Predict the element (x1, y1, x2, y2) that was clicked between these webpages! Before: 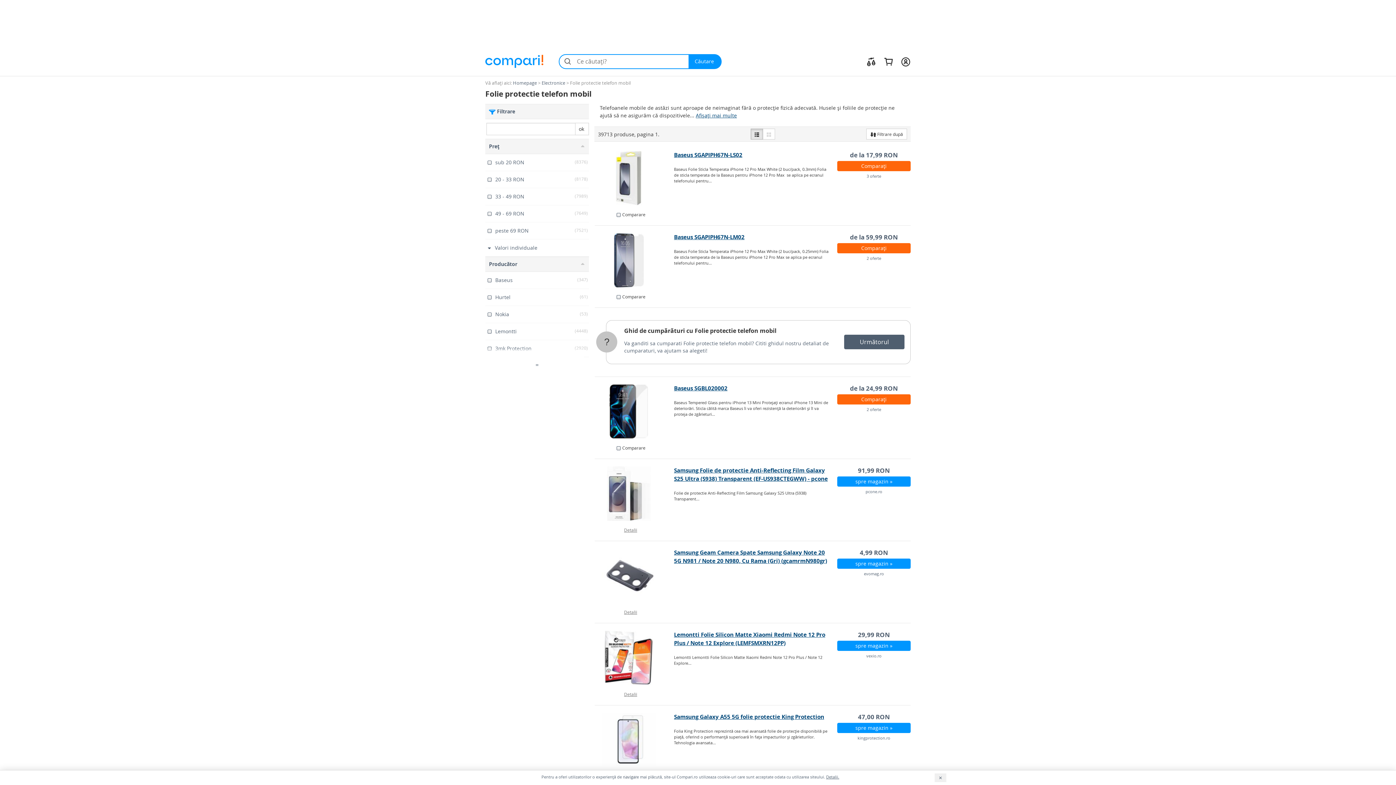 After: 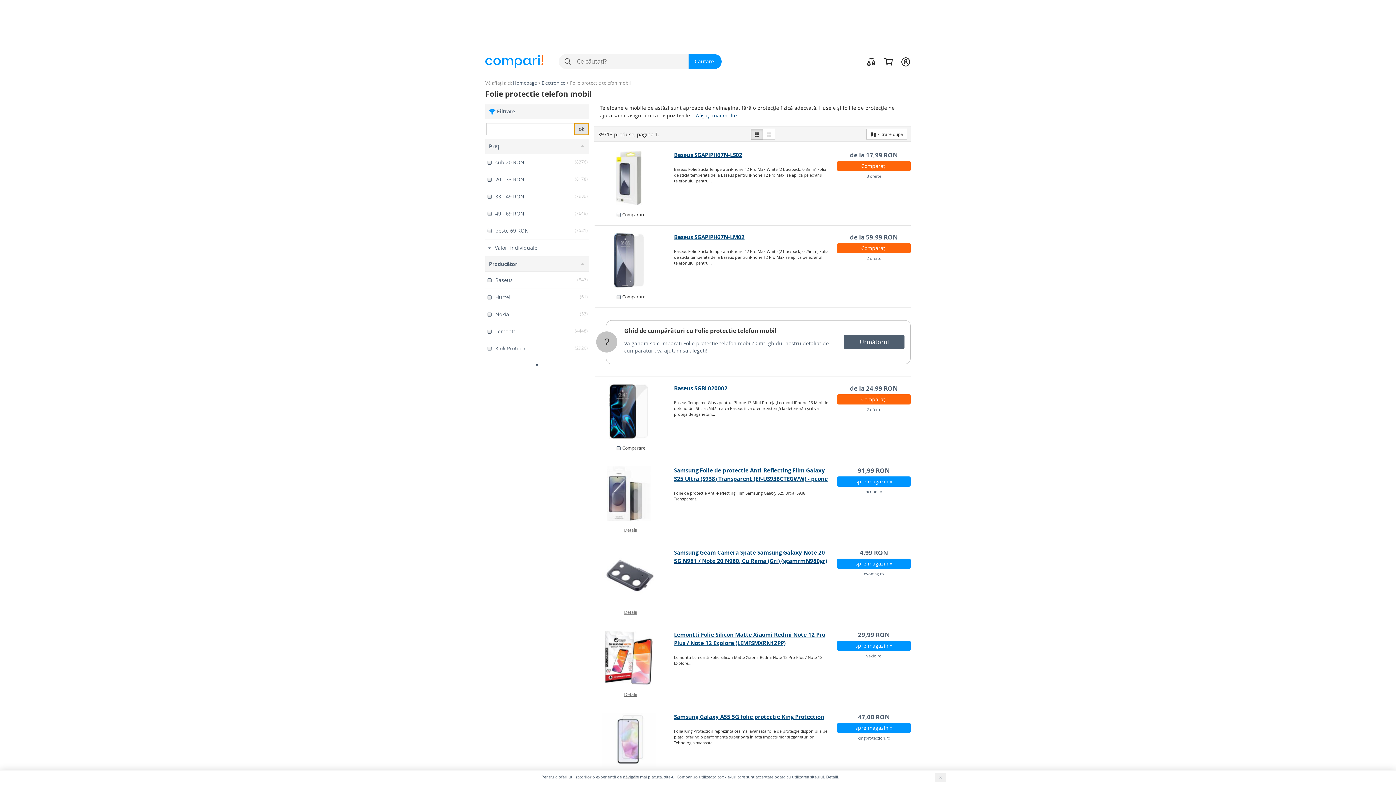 Action: bbox: (574, 122, 589, 135) label: ok